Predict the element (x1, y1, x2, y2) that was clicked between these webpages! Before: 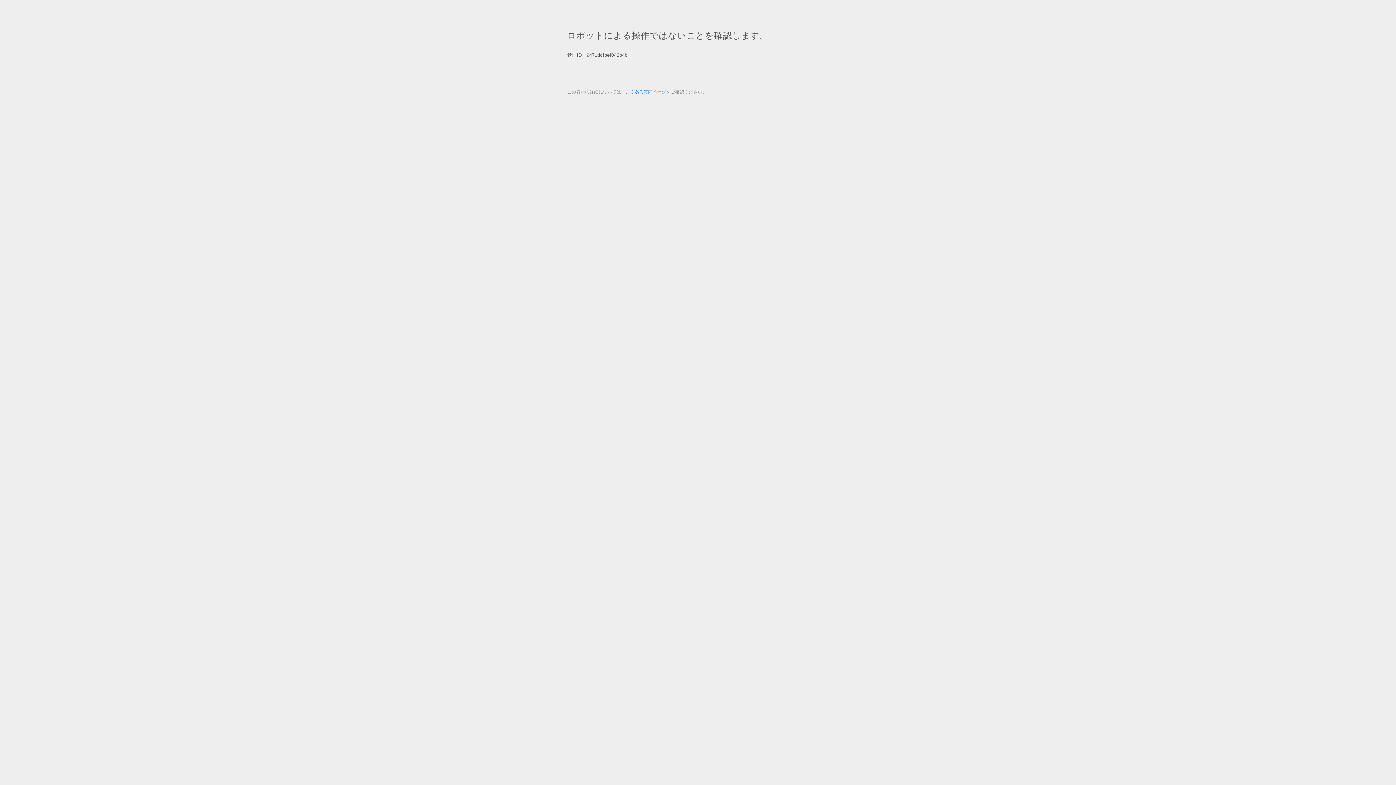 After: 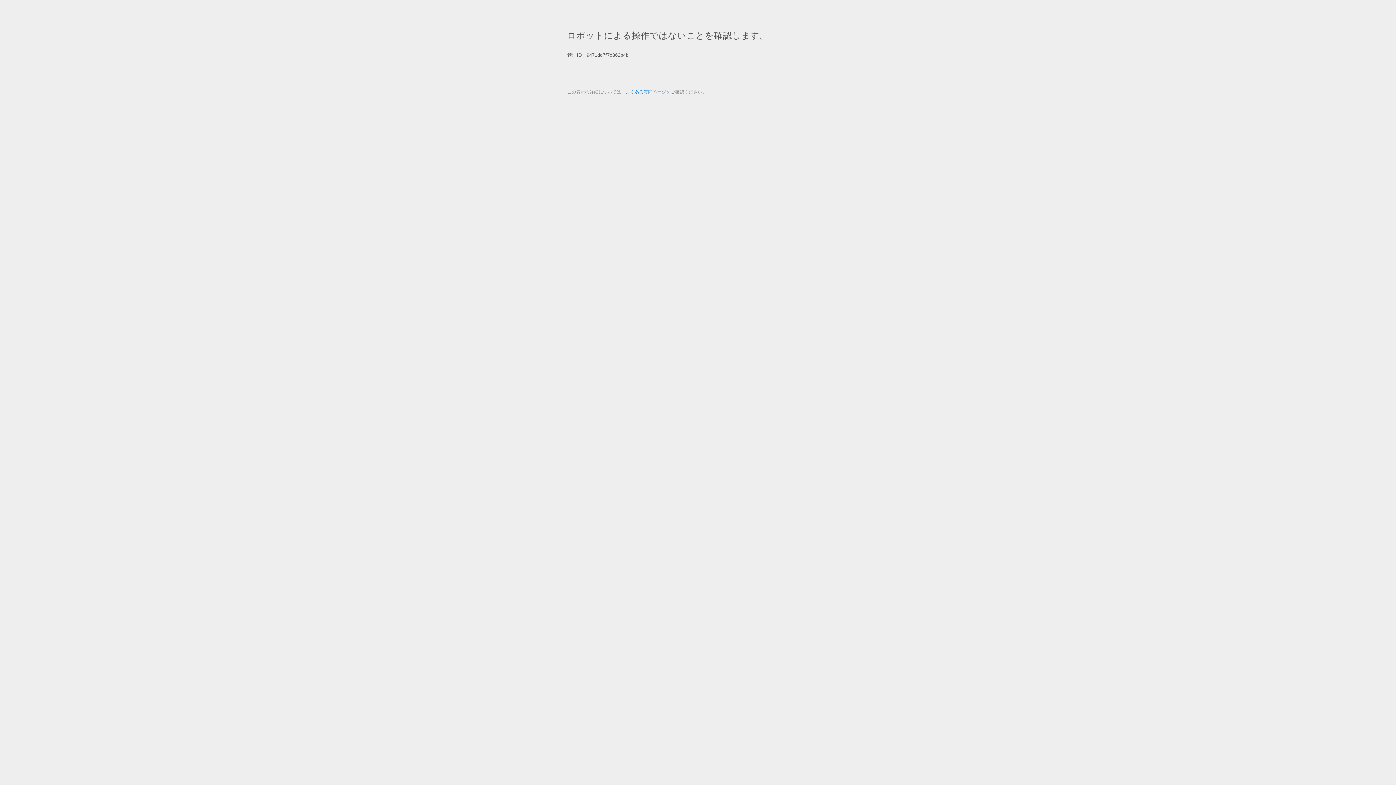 Action: label: よくある質問ページ bbox: (625, 89, 666, 94)